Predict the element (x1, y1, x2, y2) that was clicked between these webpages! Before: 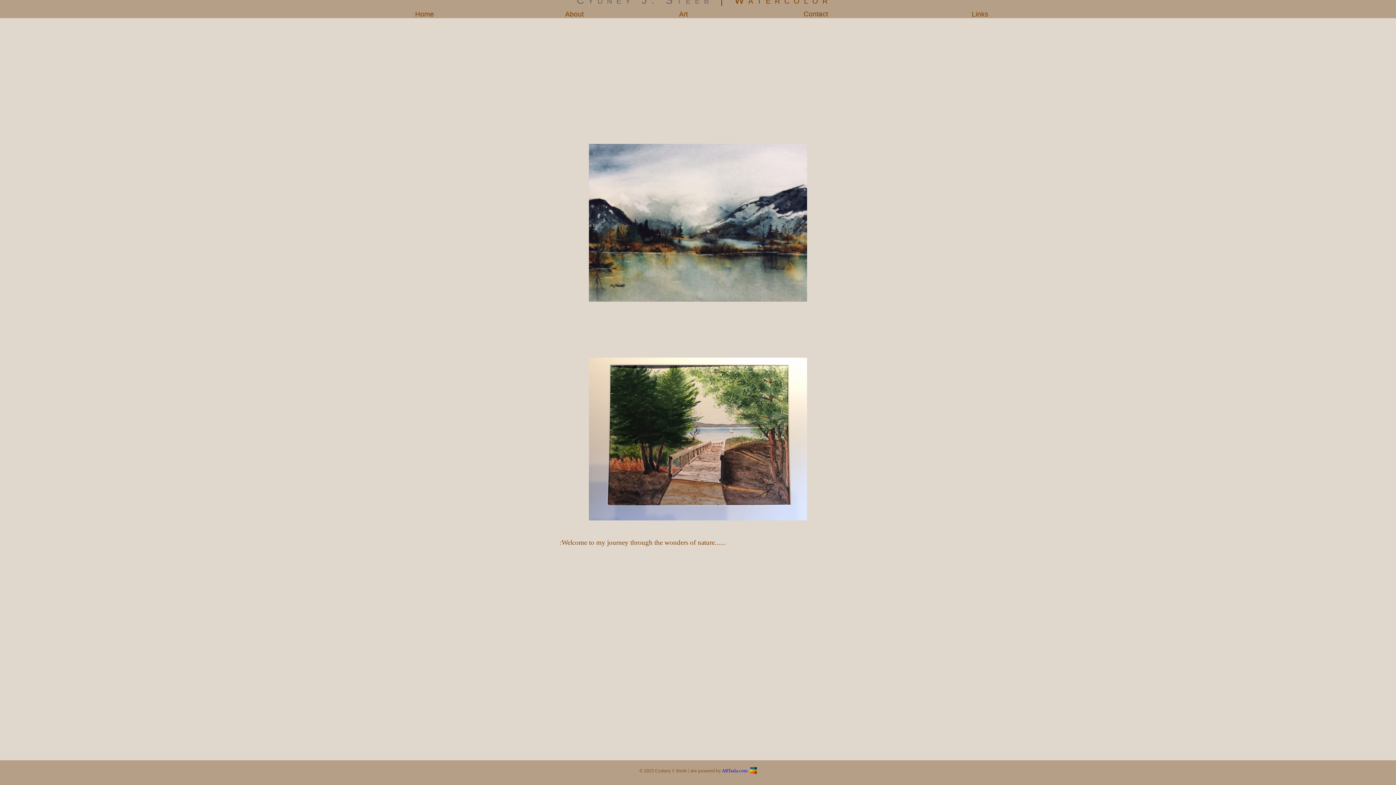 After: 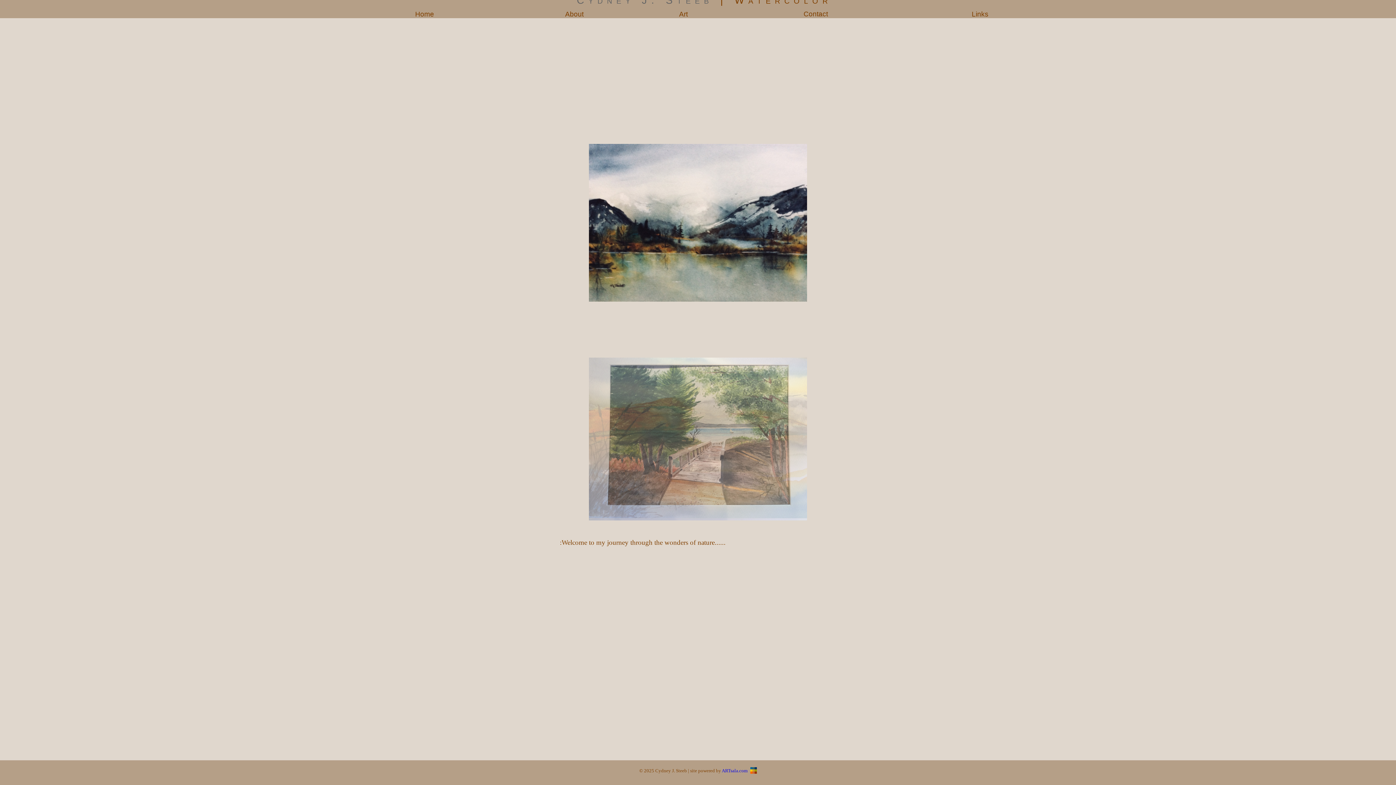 Action: label: Home bbox: (403, -1, 446, 29)